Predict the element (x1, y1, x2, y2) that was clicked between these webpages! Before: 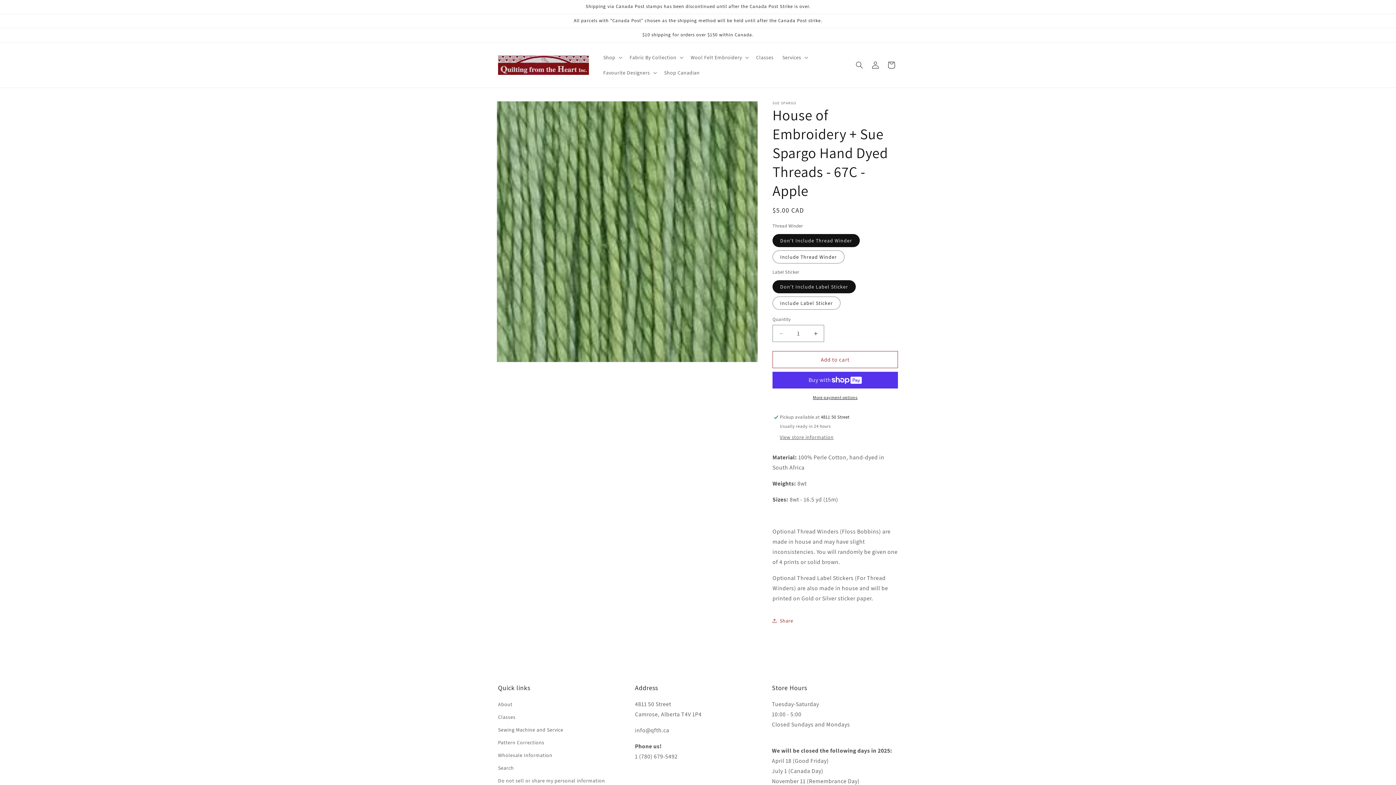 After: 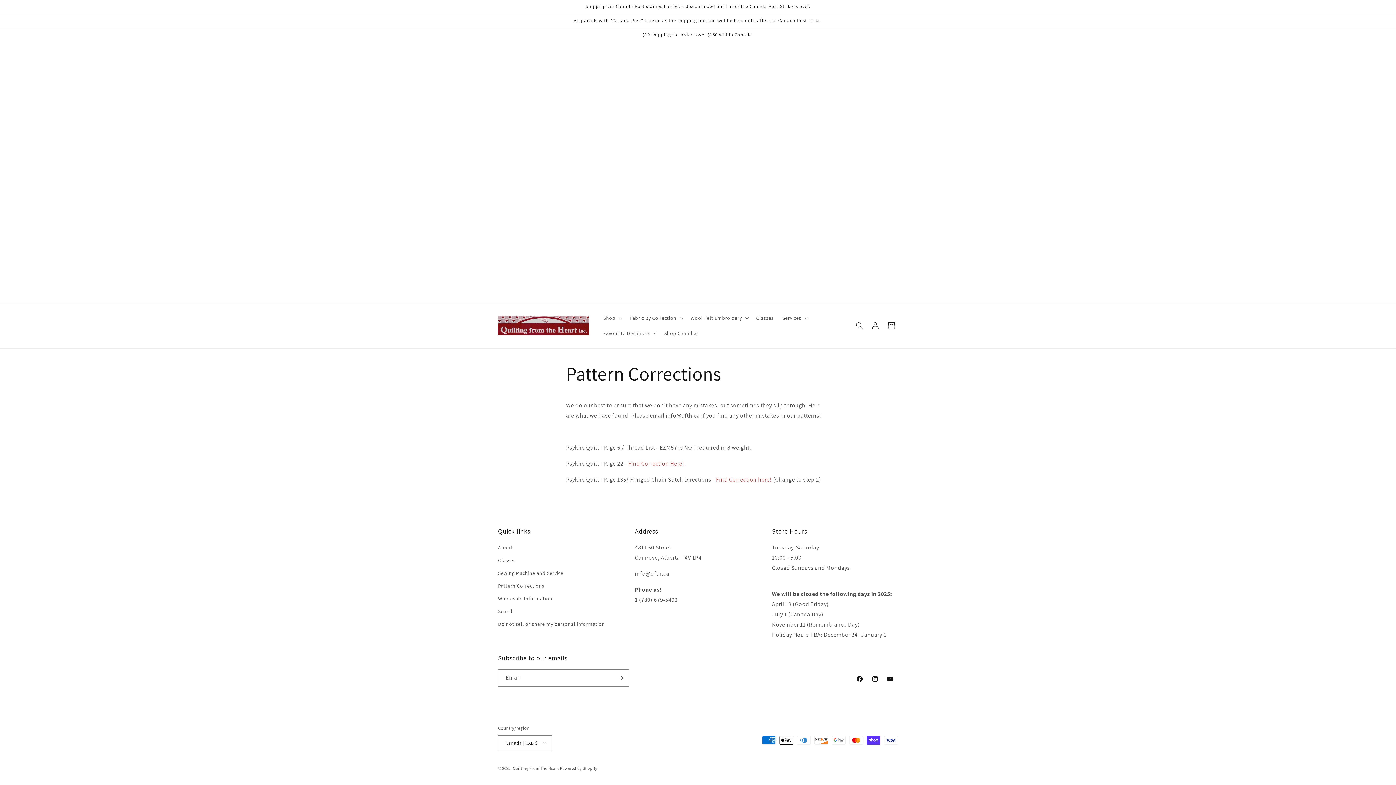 Action: label: Pattern Corrections bbox: (498, 736, 544, 749)